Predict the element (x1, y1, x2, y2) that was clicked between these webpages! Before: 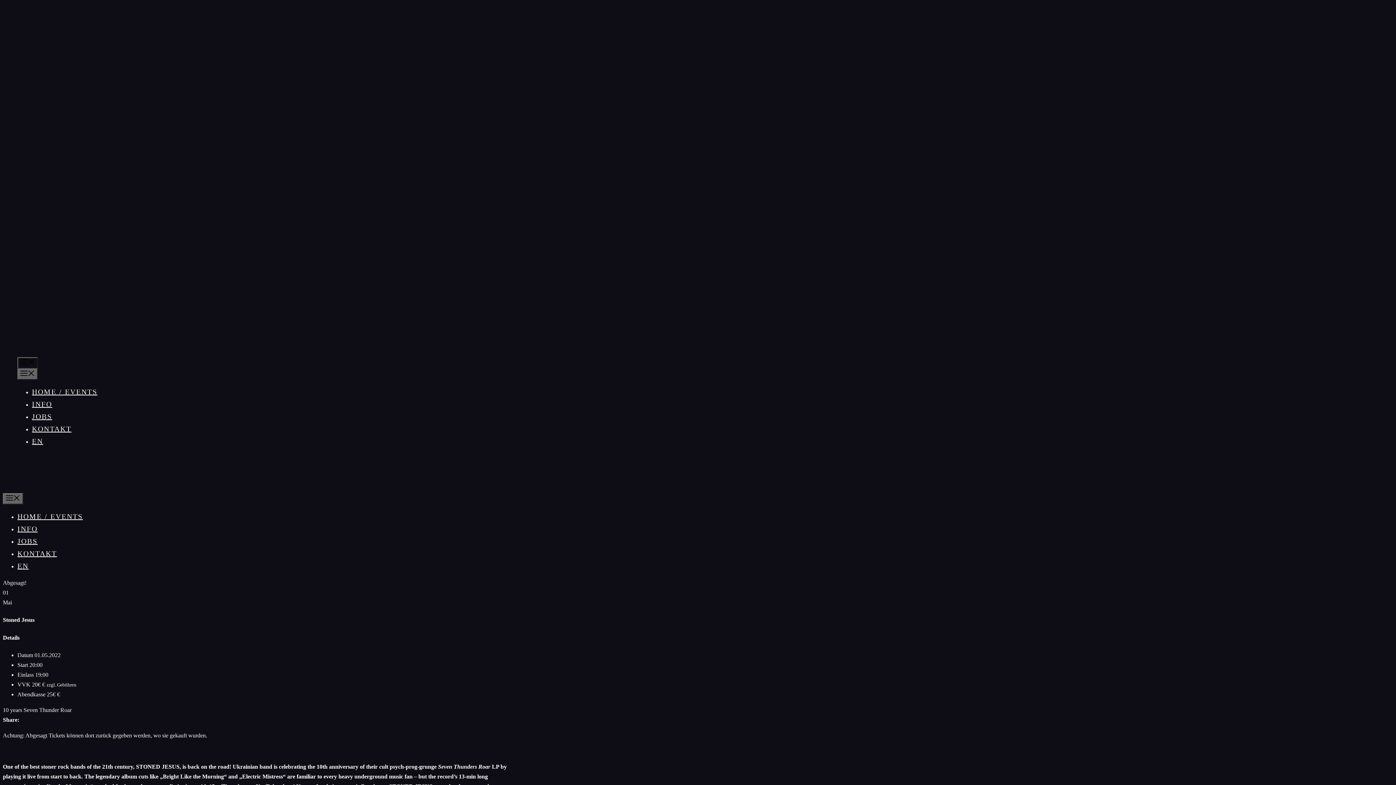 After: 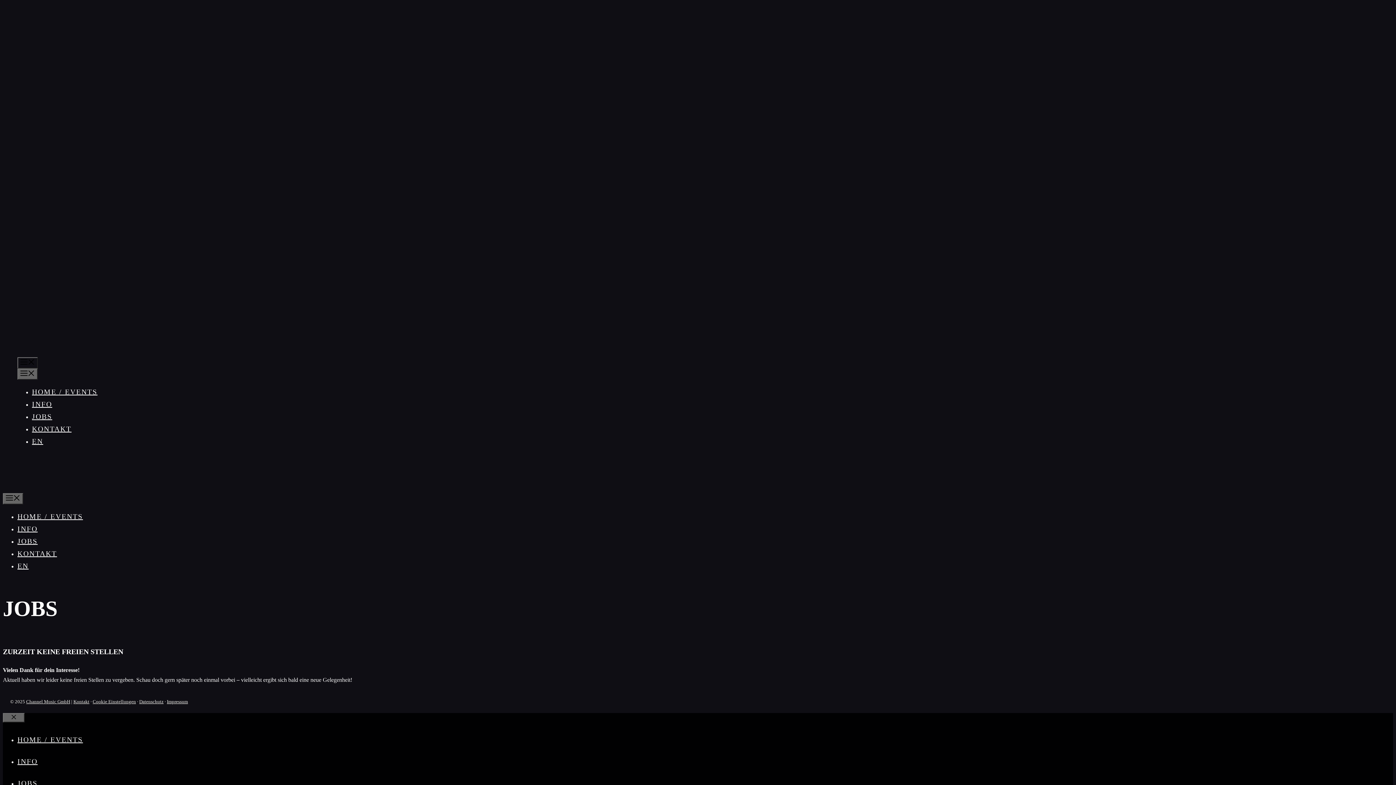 Action: label: JOBS bbox: (17, 537, 37, 545)